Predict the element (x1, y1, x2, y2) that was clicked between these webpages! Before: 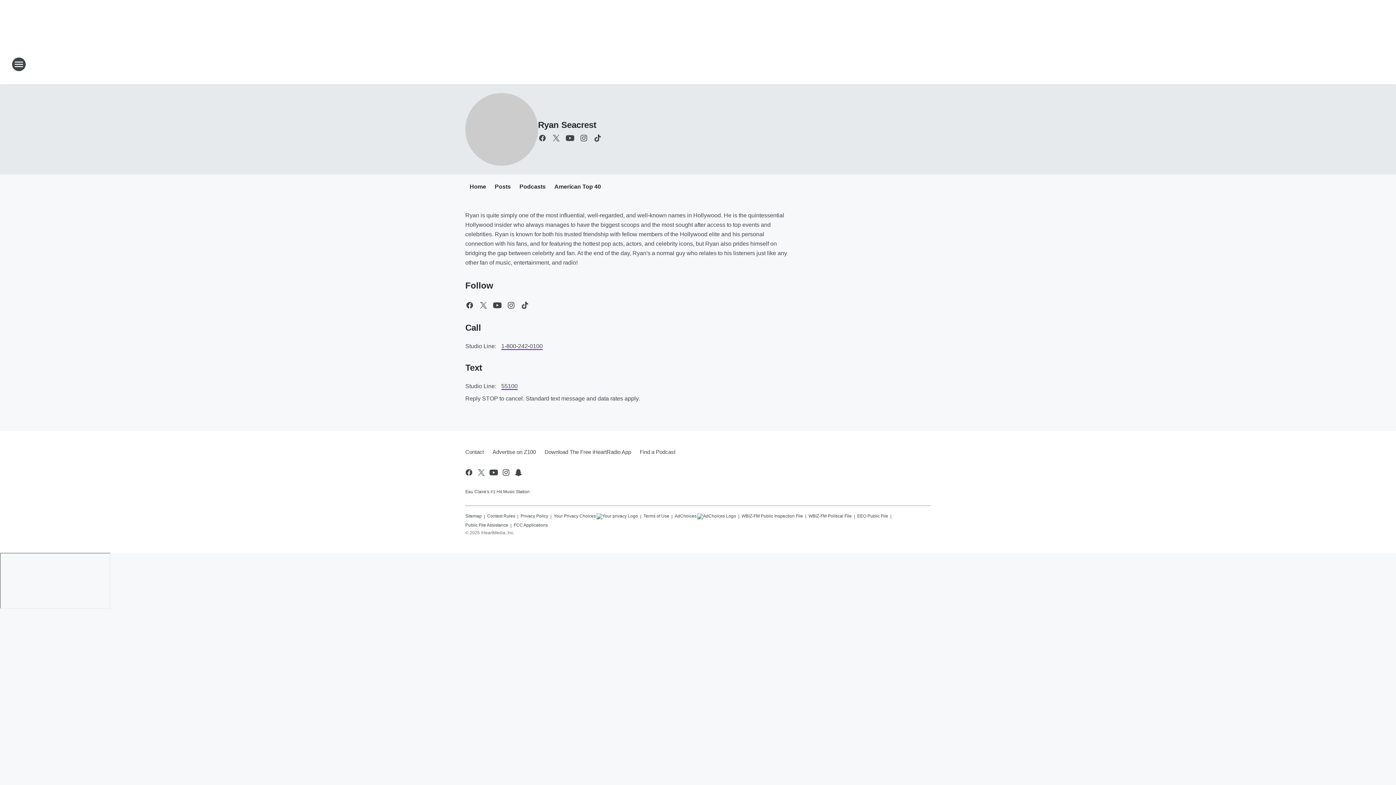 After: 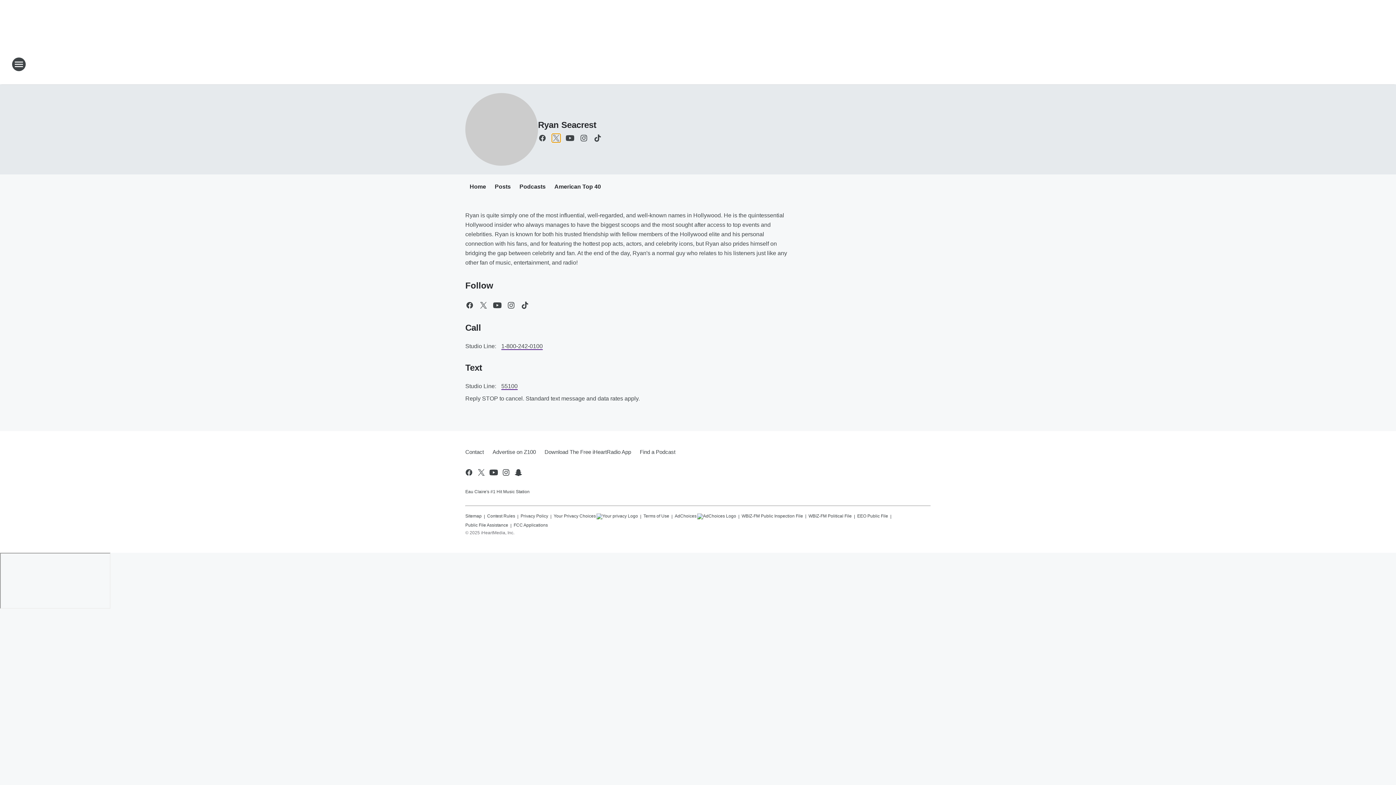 Action: label: Visit us on X bbox: (552, 133, 560, 142)